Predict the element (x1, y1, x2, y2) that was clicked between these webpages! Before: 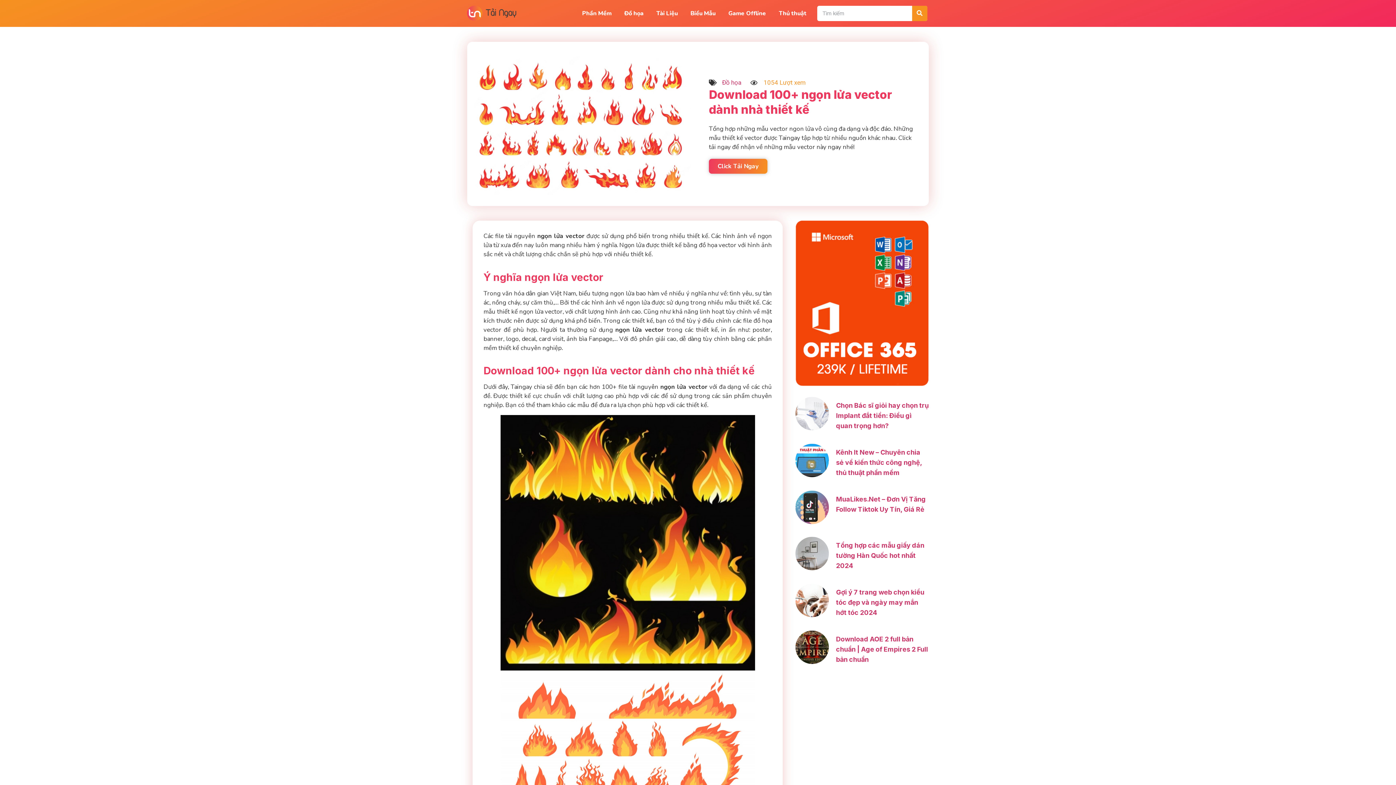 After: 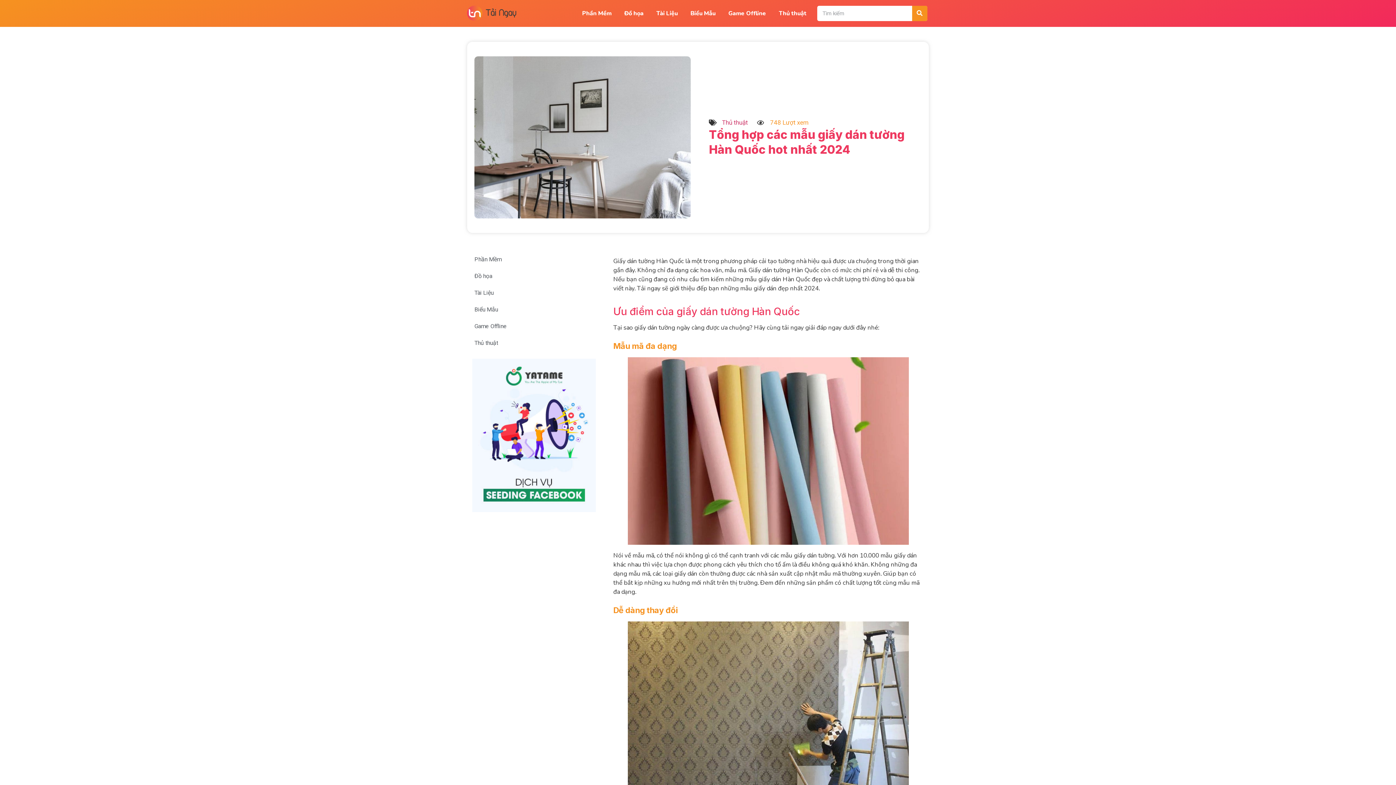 Action: bbox: (795, 537, 829, 571)